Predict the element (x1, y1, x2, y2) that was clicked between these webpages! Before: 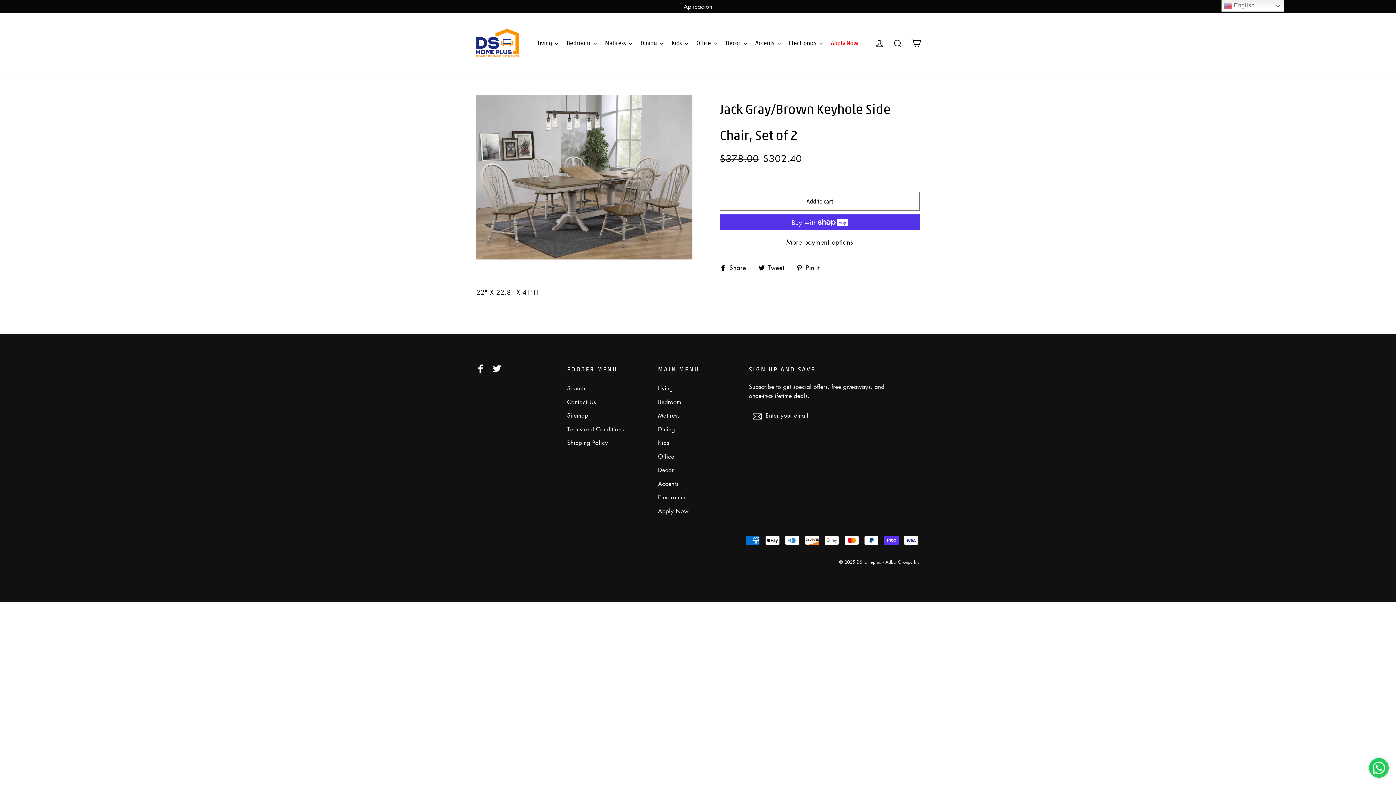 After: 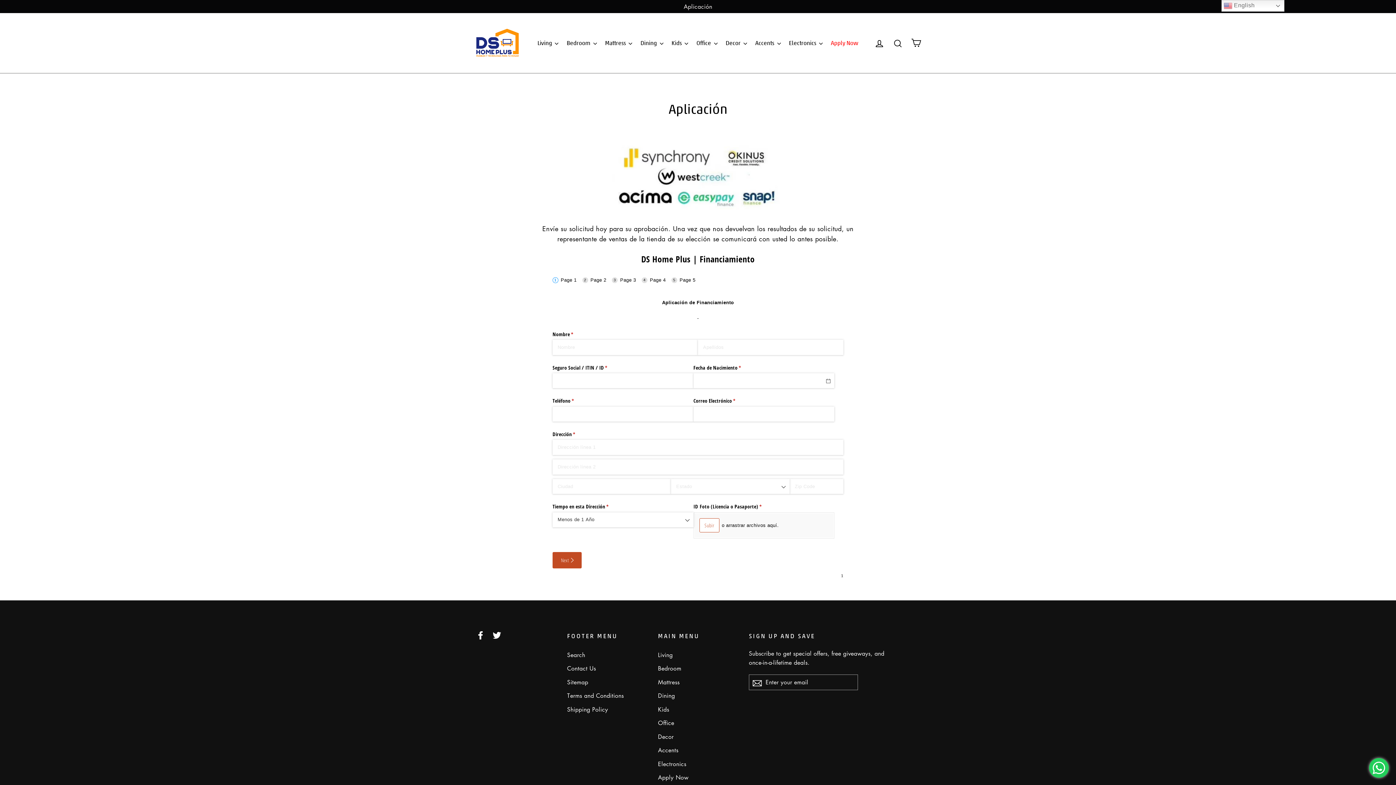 Action: label: Aplicación bbox: (0, 0, 1396, 13)